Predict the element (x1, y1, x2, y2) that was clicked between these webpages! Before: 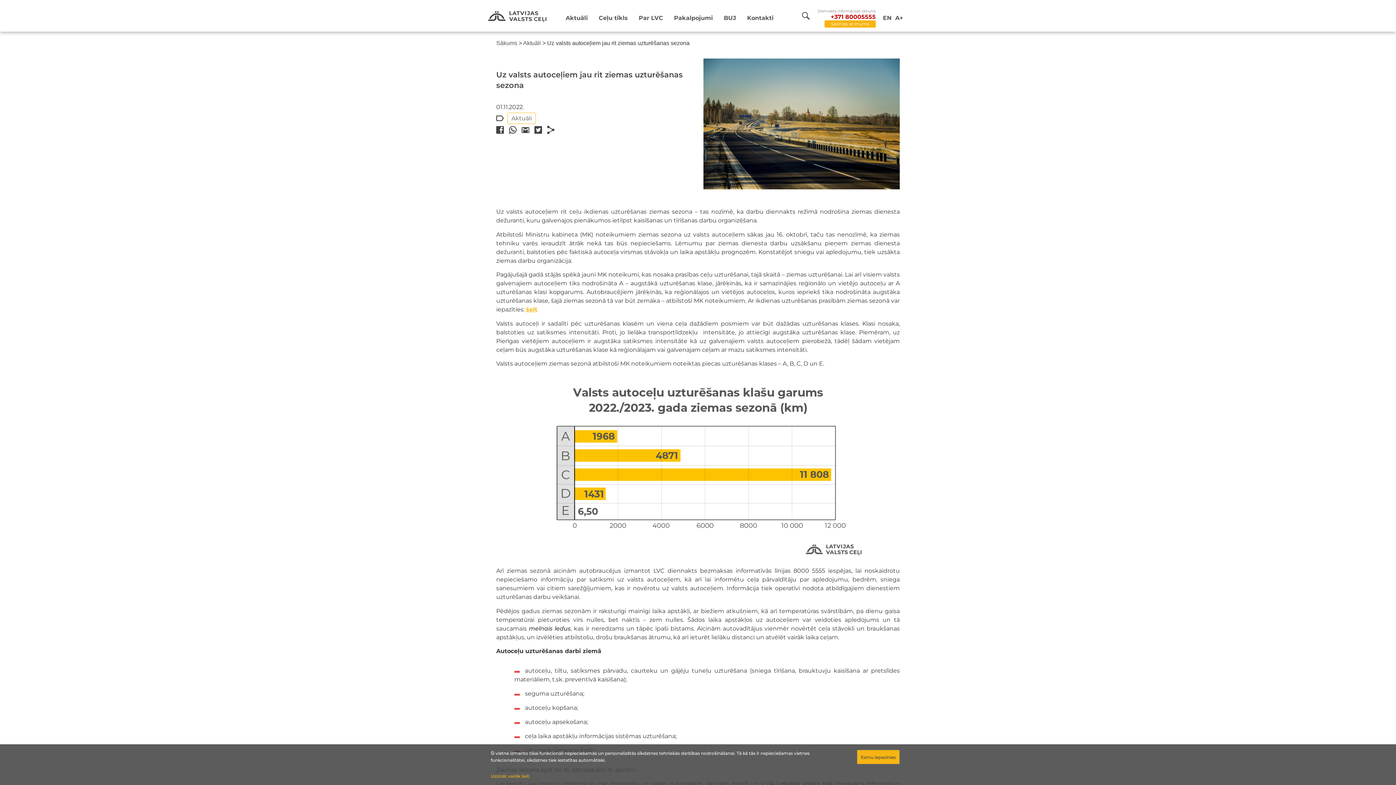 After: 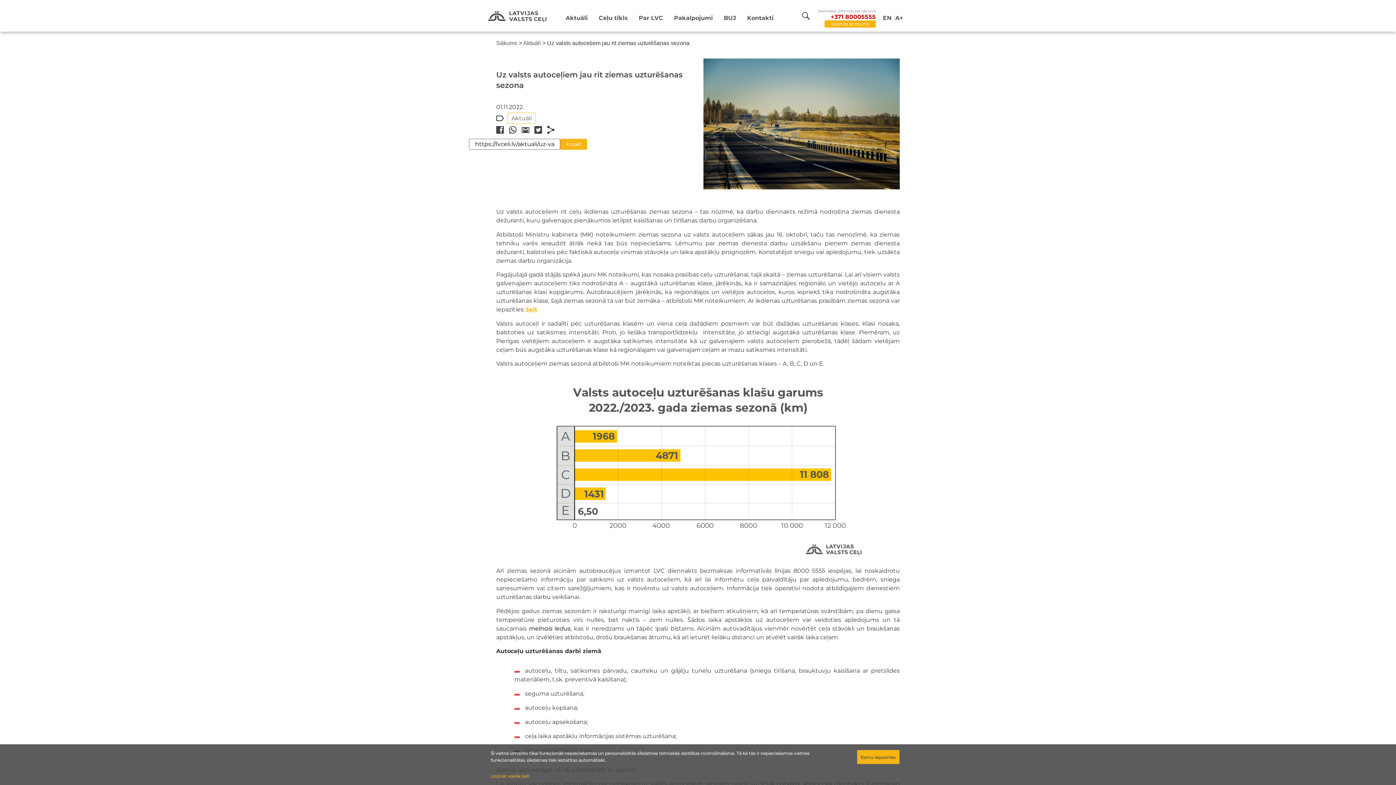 Action: bbox: (547, 126, 554, 133)